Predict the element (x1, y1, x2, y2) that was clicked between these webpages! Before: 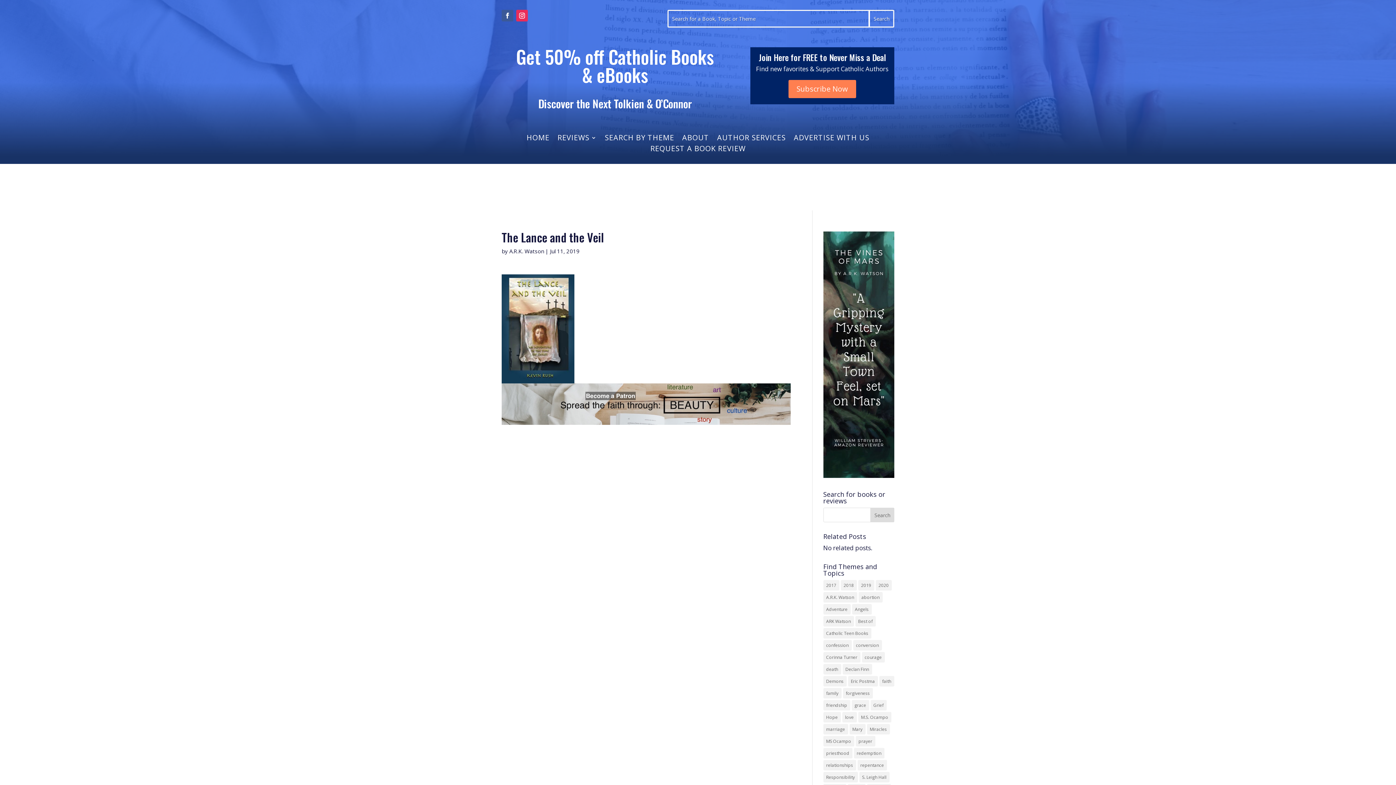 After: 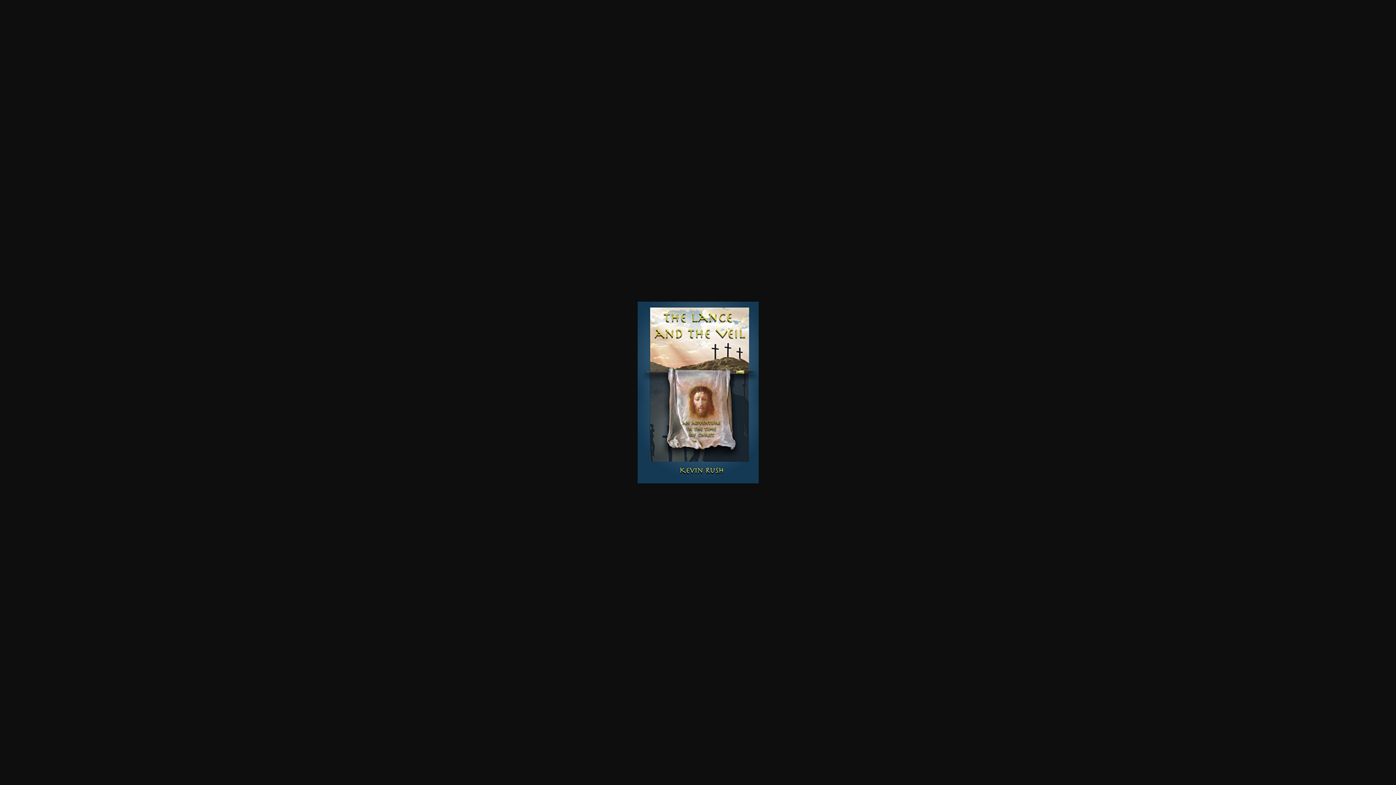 Action: bbox: (501, 374, 574, 383)